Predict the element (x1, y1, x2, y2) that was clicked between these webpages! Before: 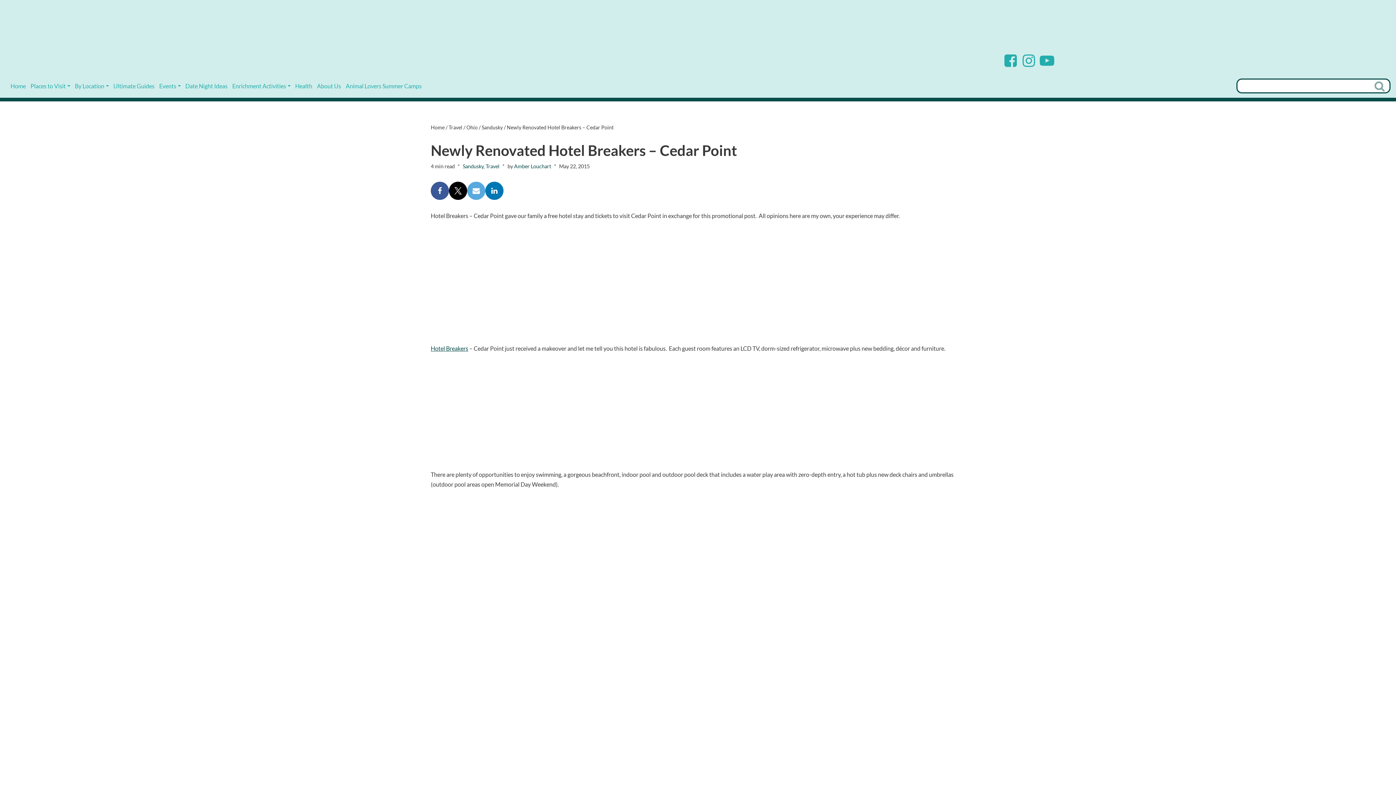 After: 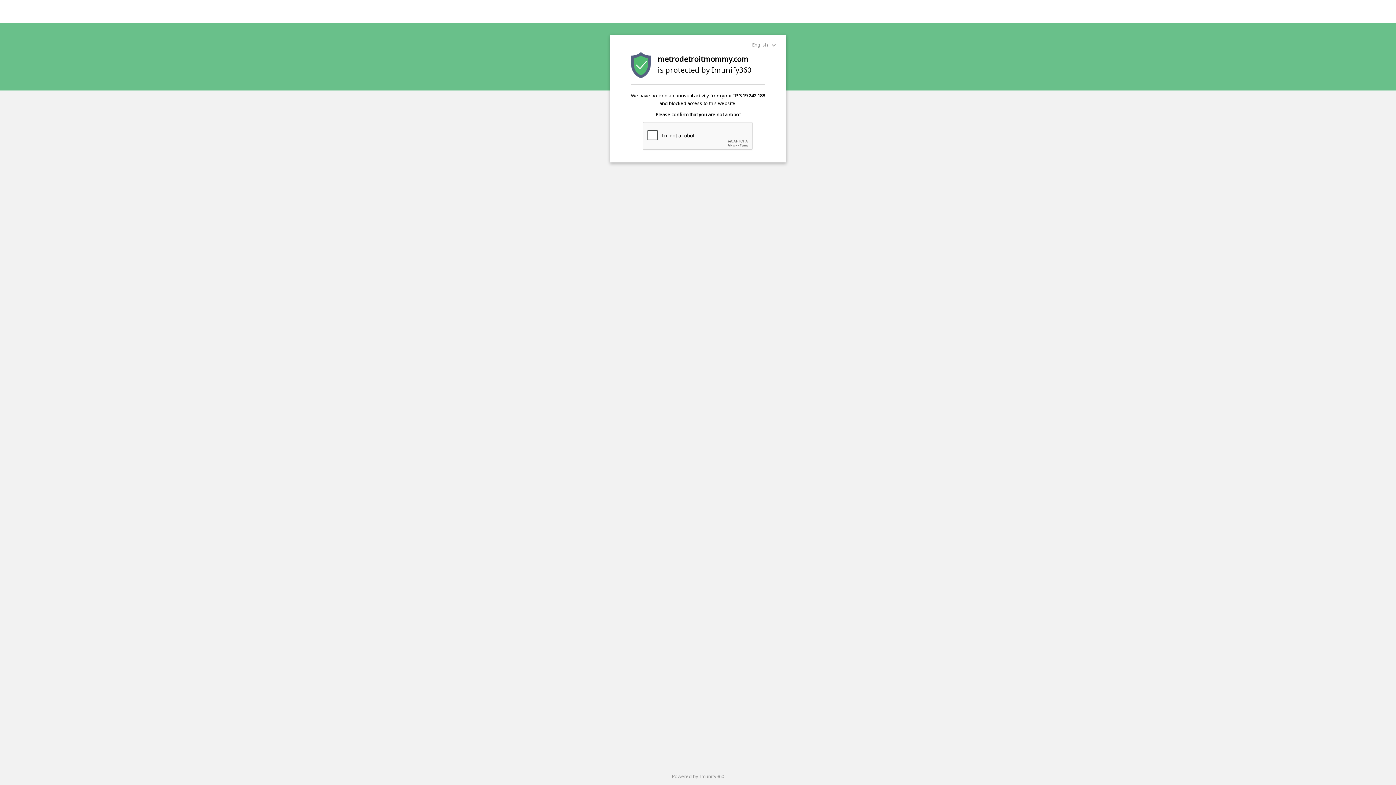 Action: label: Places to Visit bbox: (30, 82, 65, 89)